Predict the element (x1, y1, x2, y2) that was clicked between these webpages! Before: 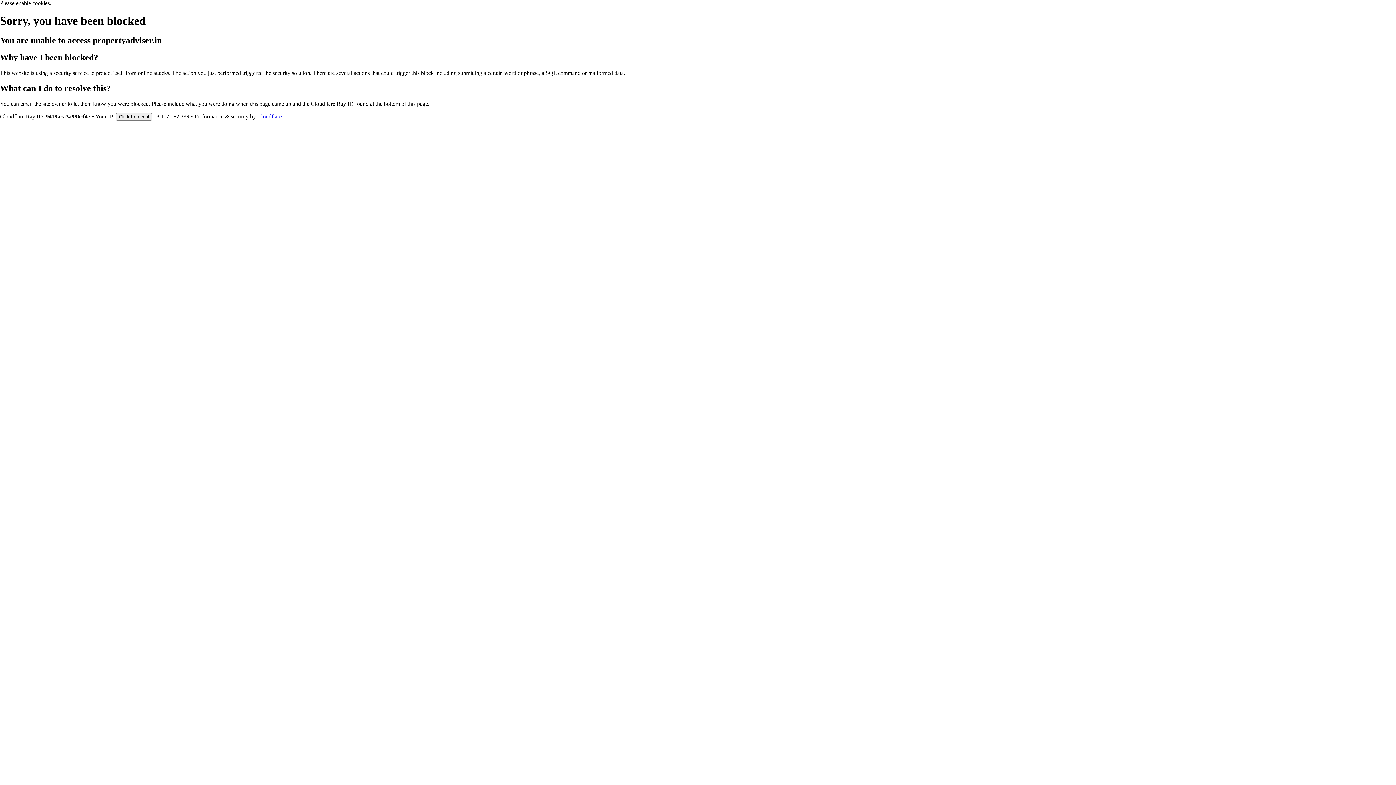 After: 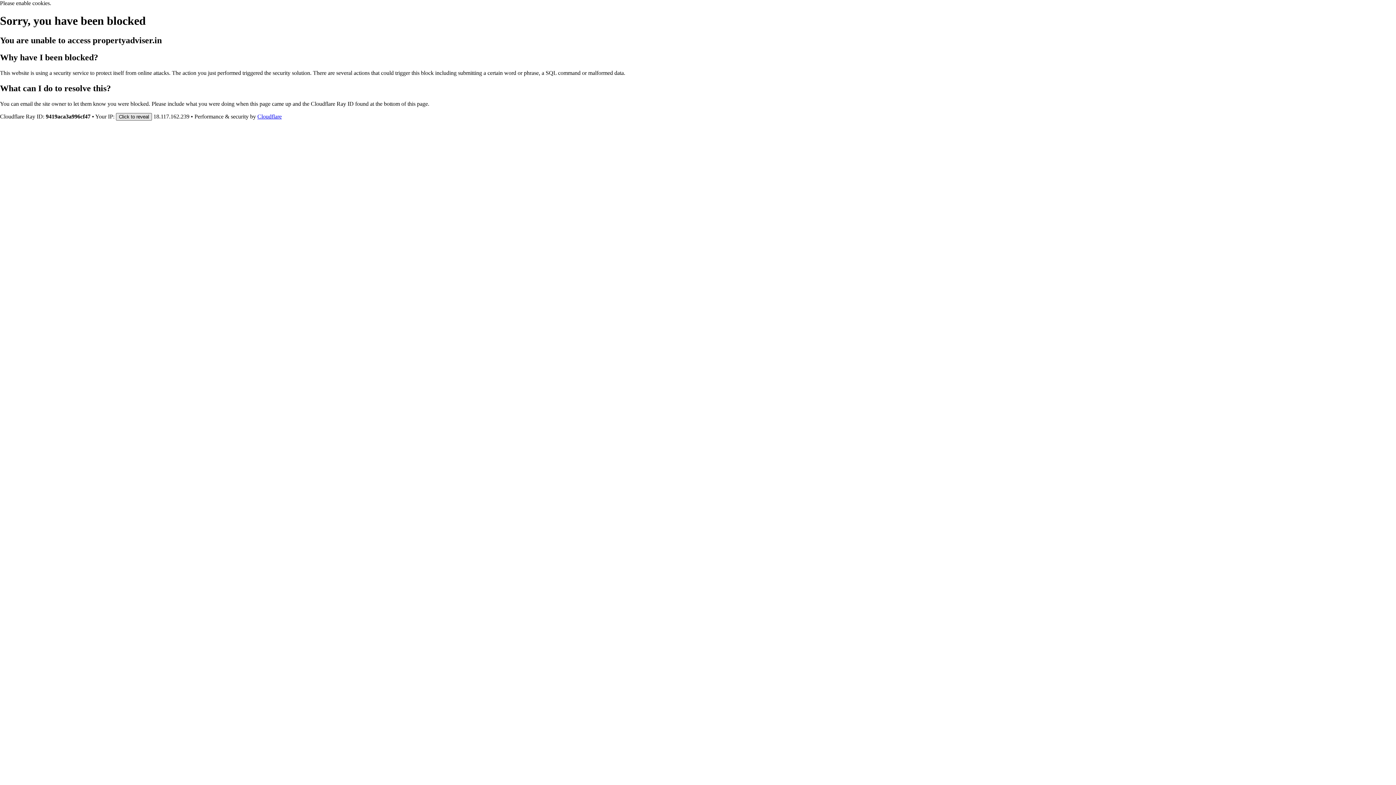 Action: bbox: (116, 112, 152, 120) label: Click to reveal